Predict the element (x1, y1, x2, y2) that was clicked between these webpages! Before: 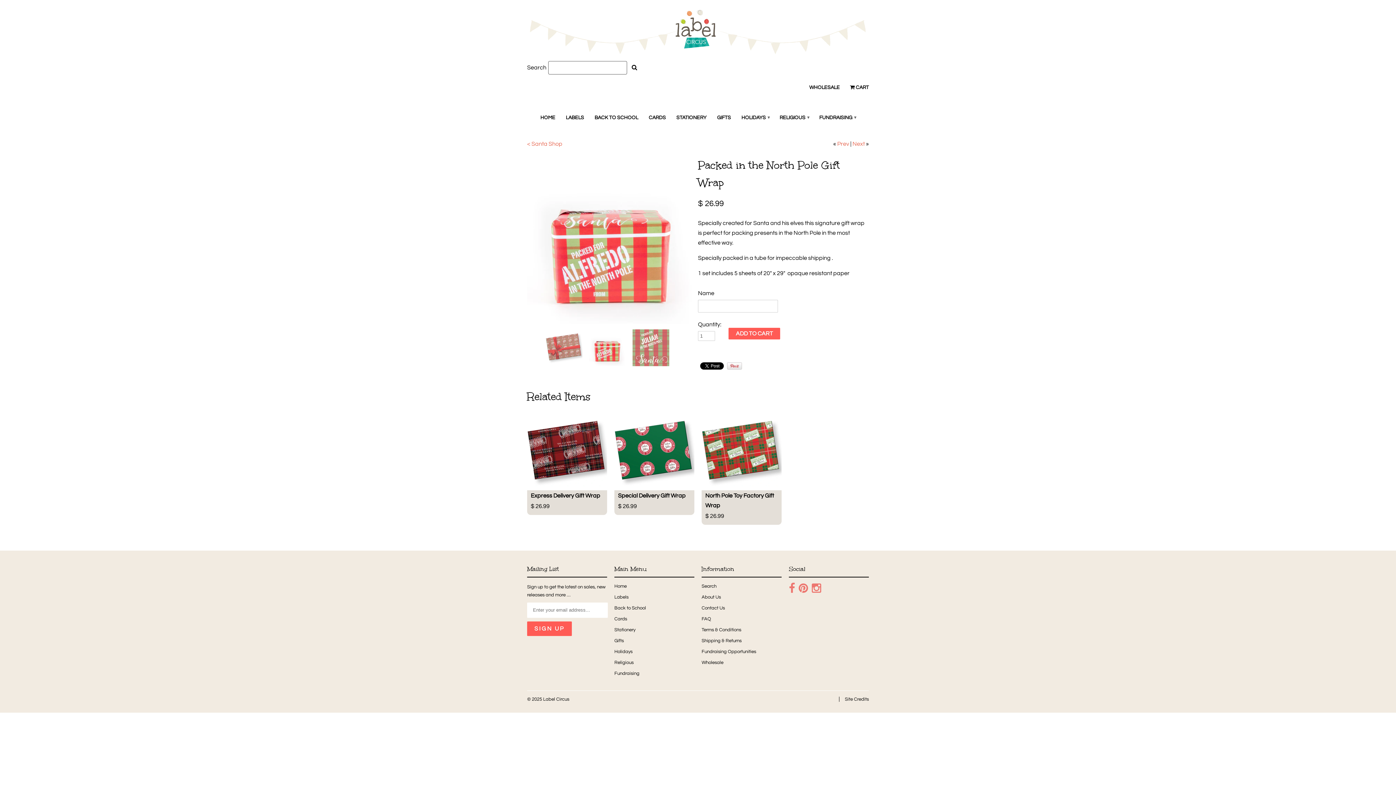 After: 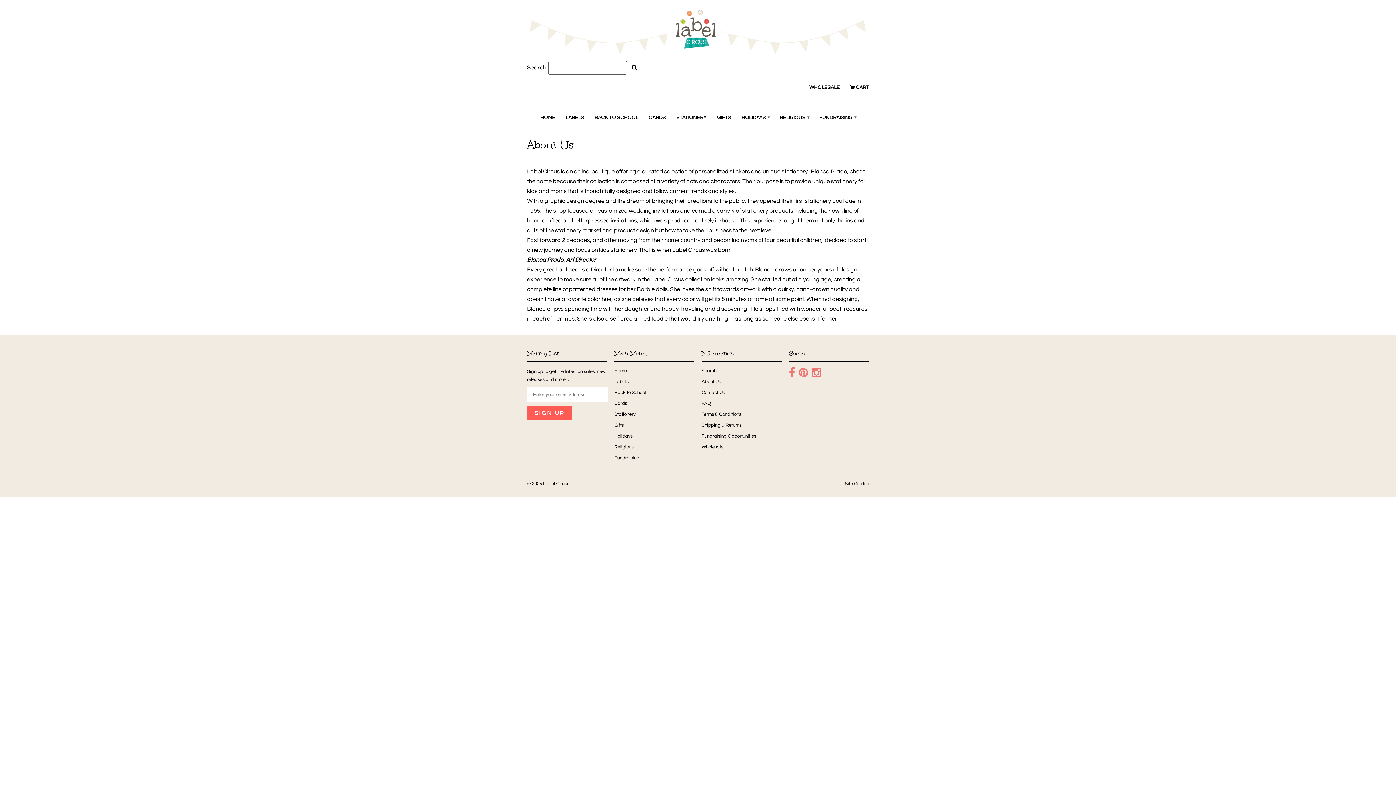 Action: label: About Us bbox: (701, 594, 721, 600)